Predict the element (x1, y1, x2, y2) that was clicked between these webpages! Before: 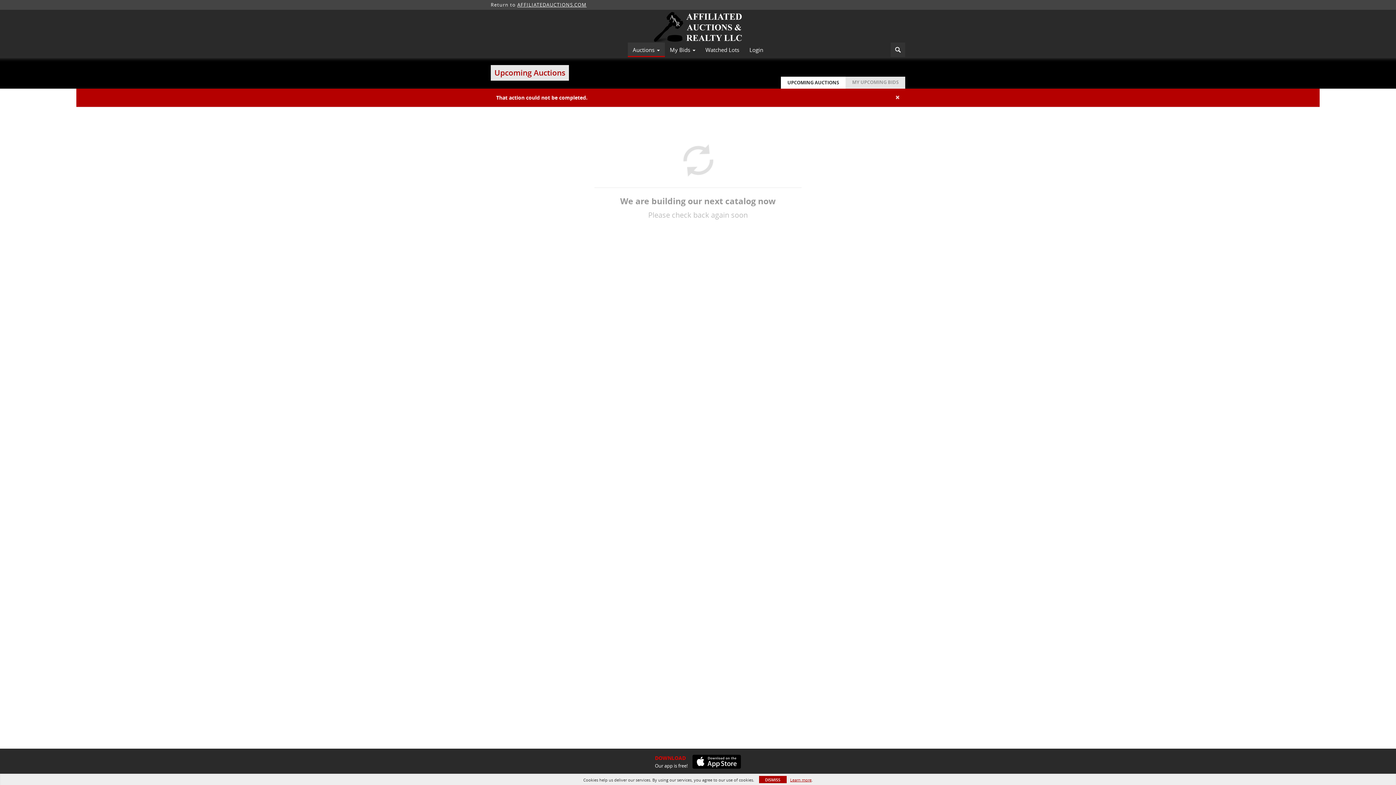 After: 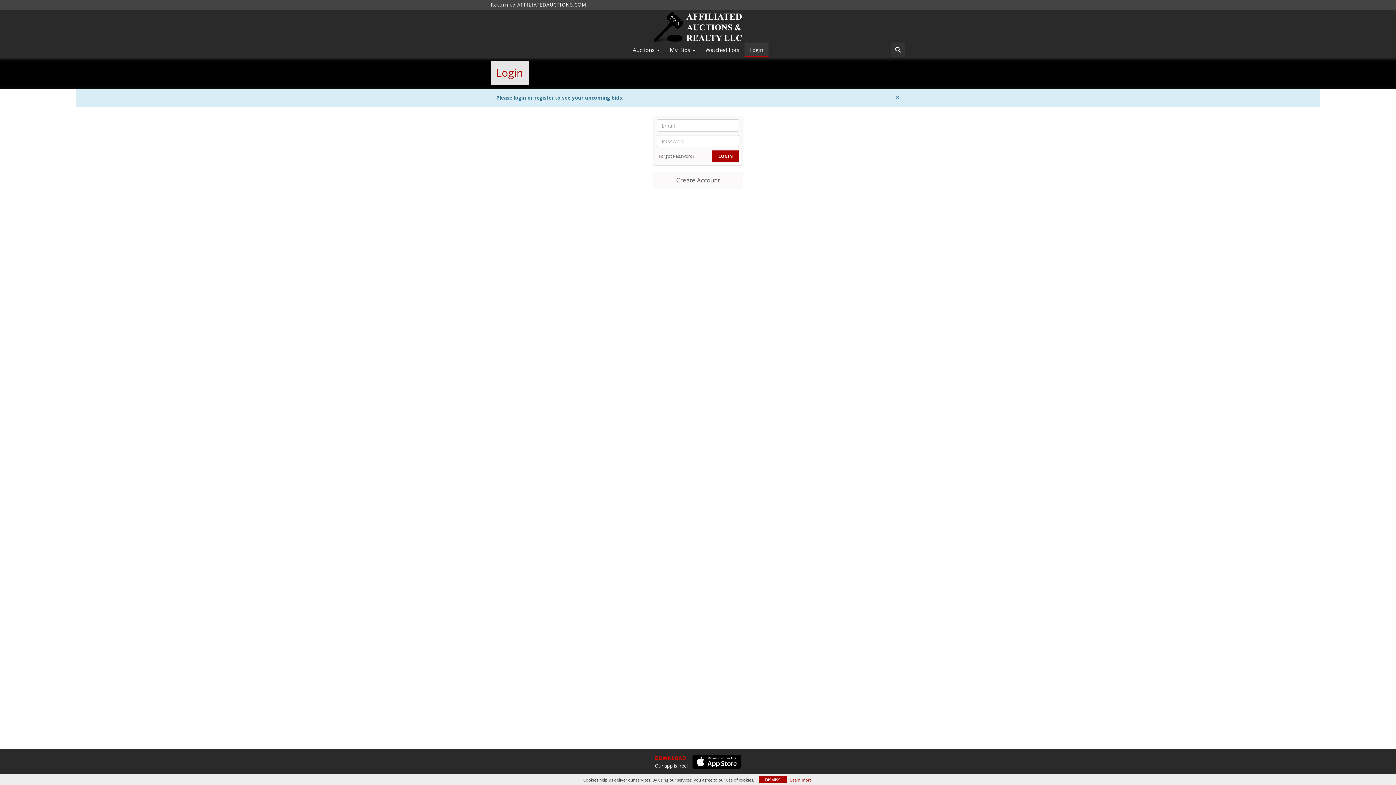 Action: bbox: (664, 44, 700, 55) label: My Bids 